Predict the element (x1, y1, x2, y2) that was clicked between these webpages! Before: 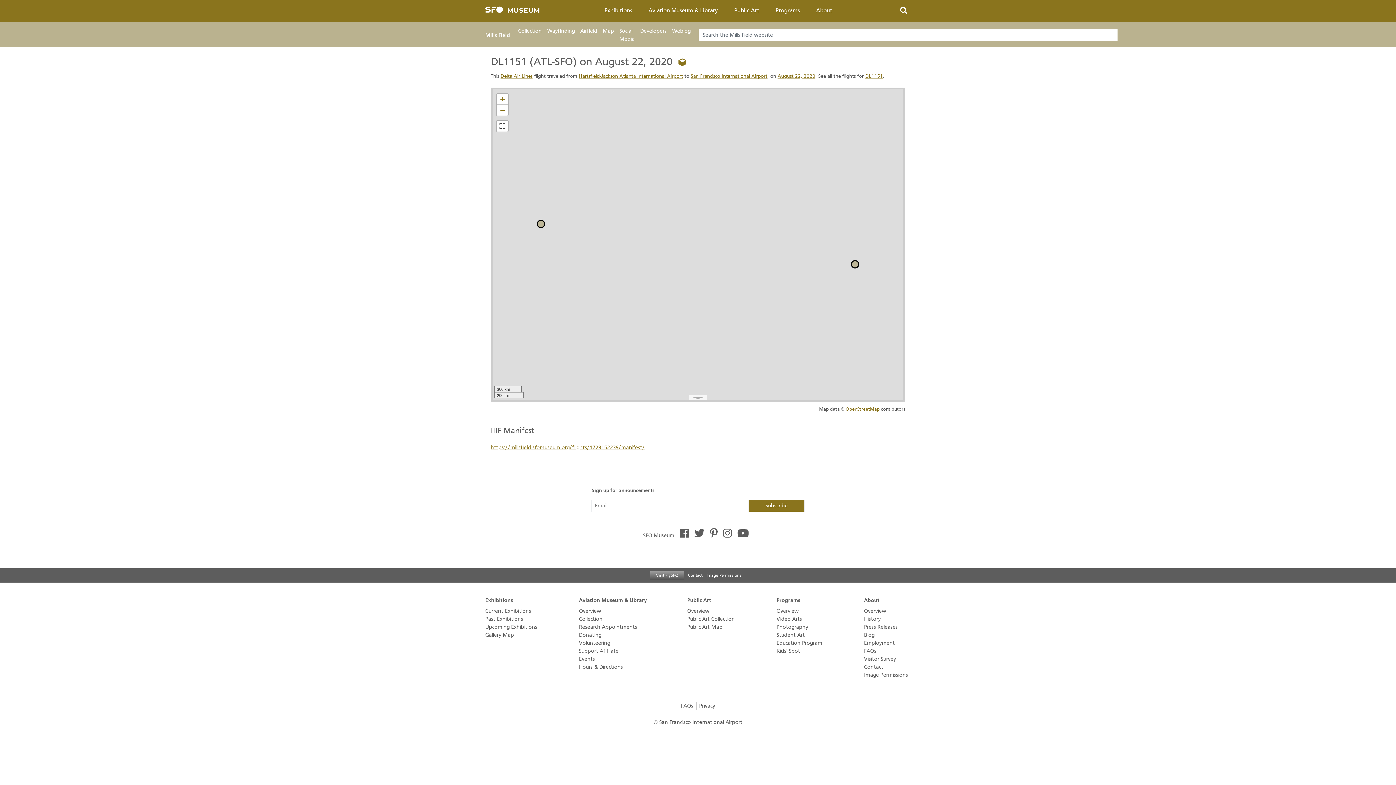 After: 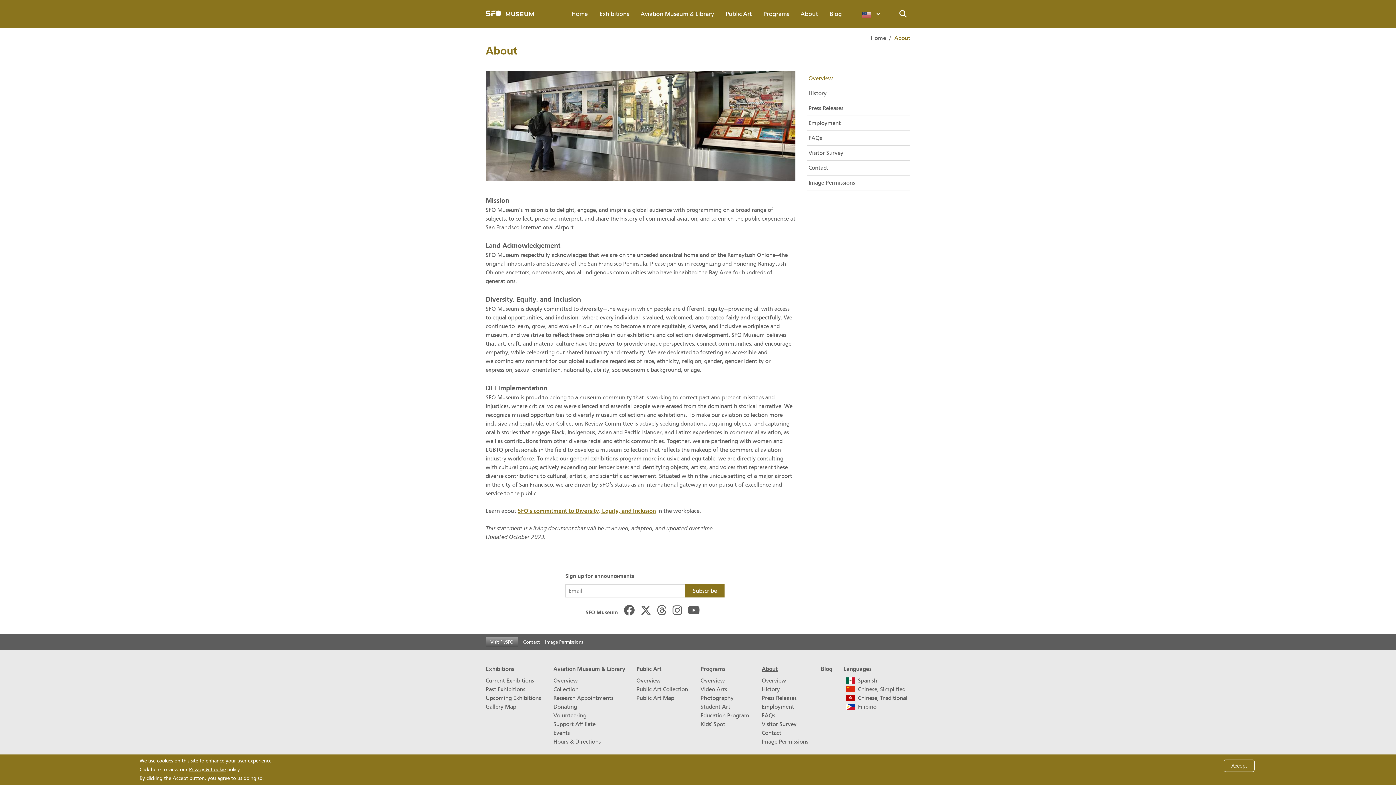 Action: bbox: (864, 595, 879, 605) label: About